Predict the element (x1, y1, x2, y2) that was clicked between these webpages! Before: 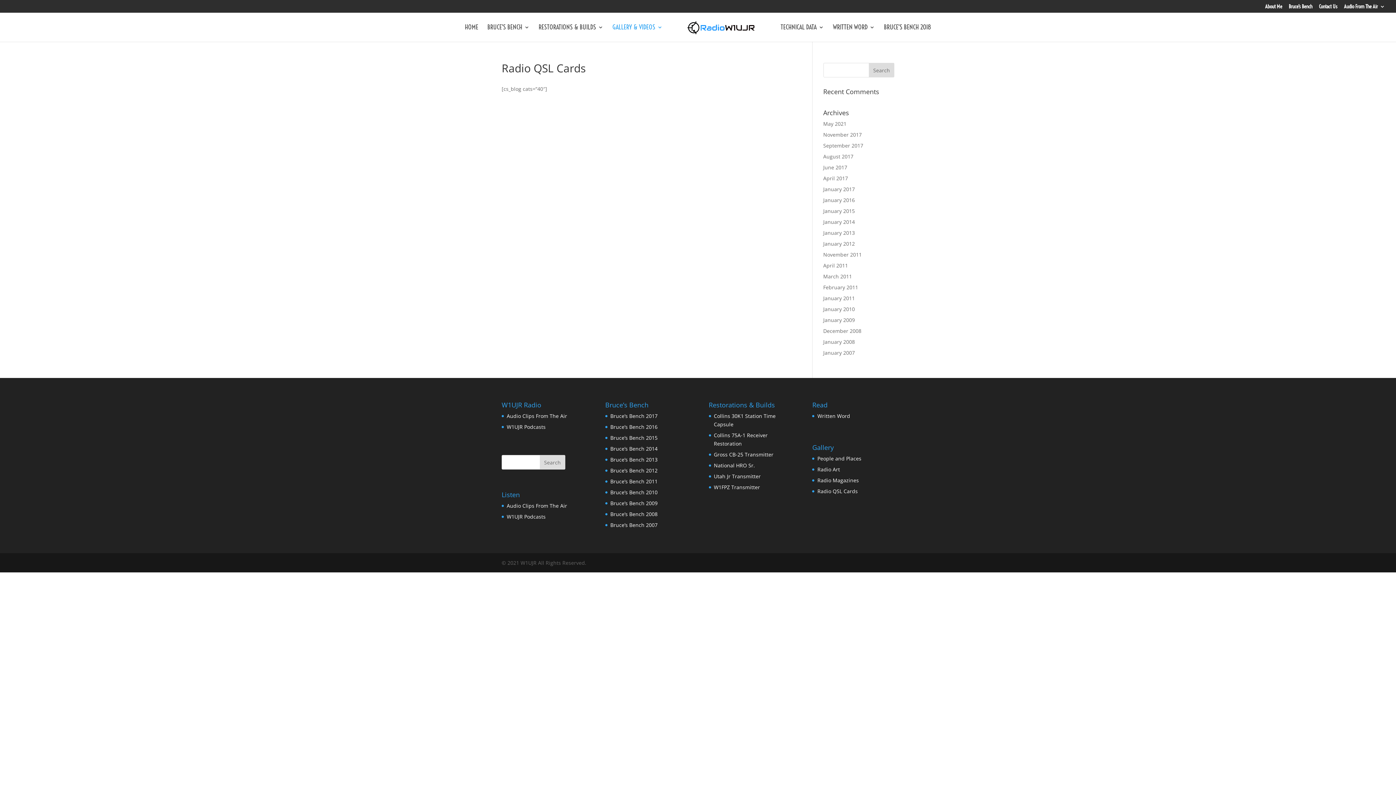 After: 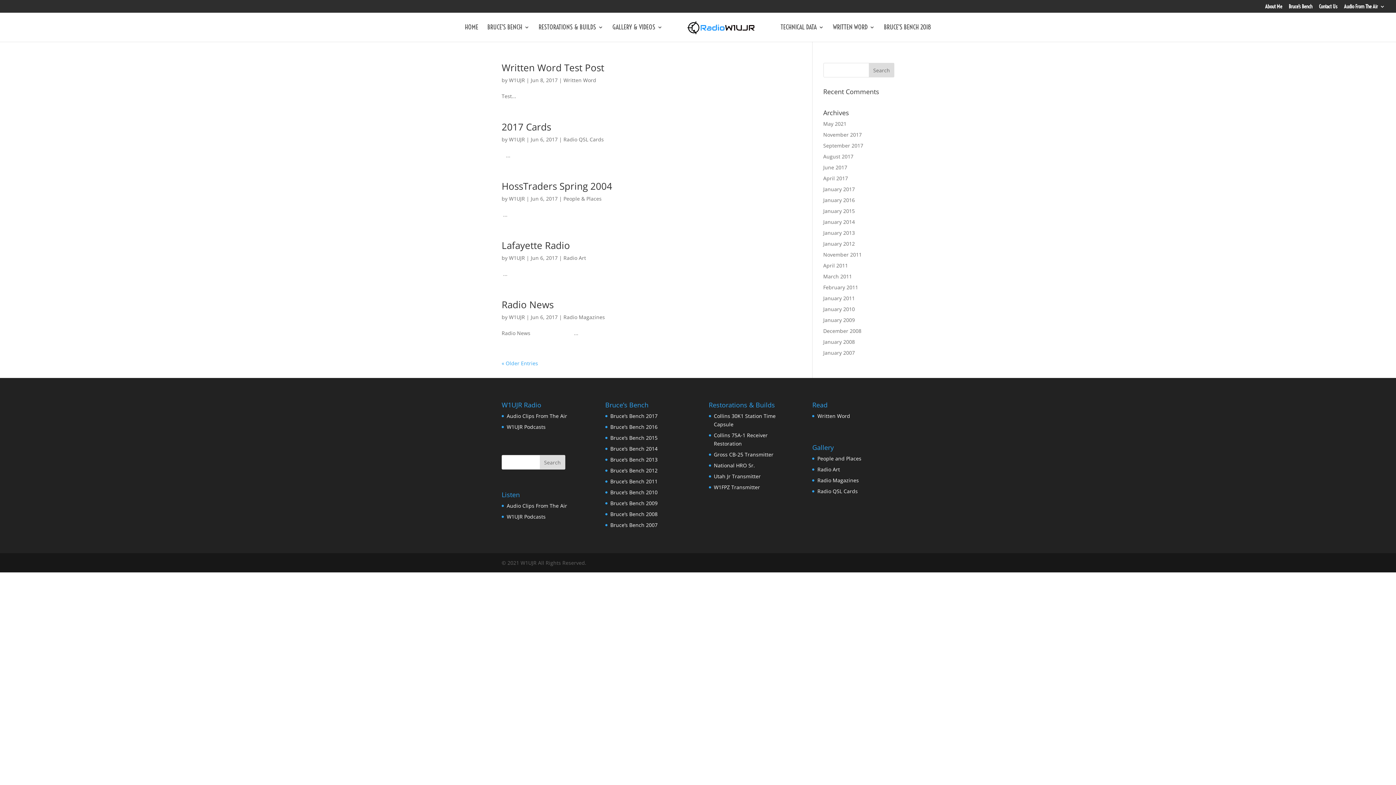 Action: bbox: (823, 164, 847, 170) label: June 2017